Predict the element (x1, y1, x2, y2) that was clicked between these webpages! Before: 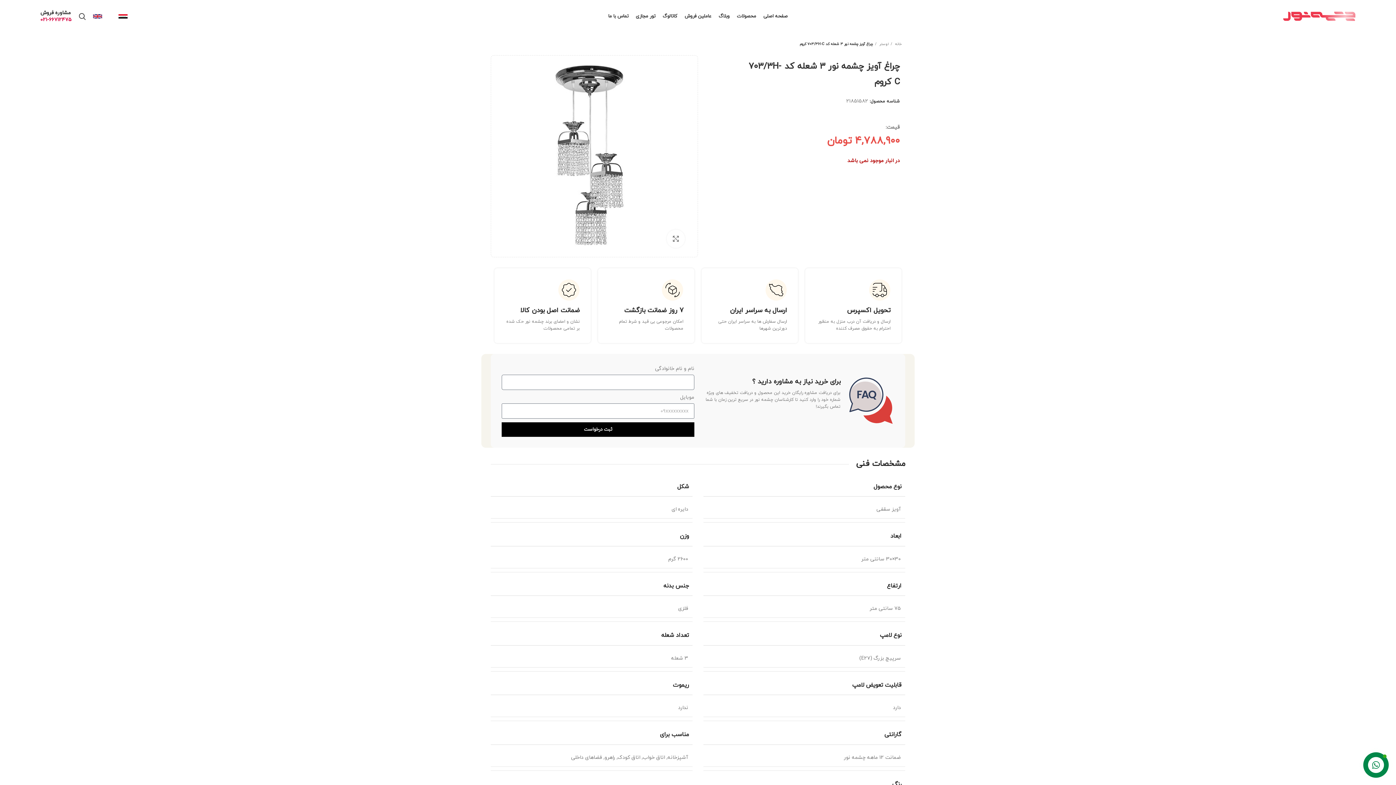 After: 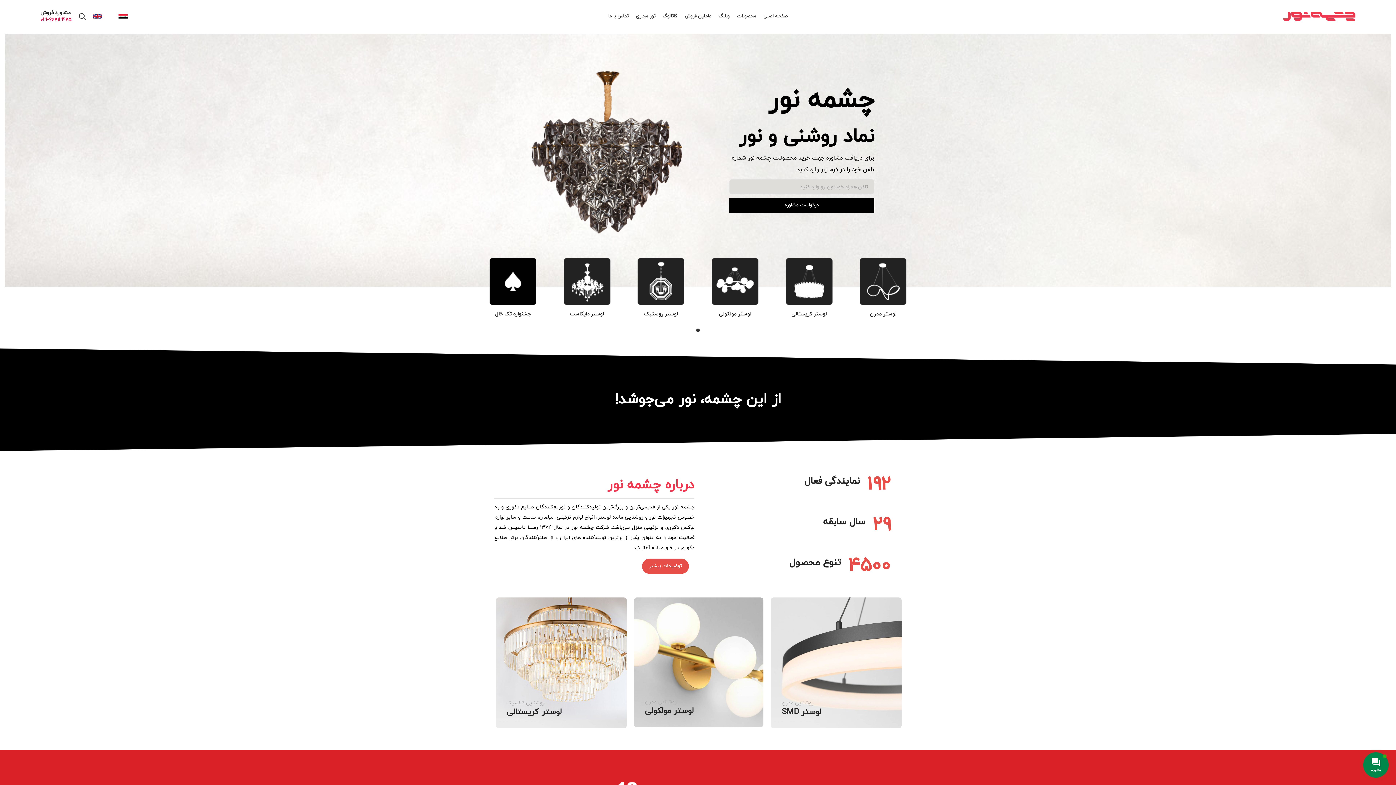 Action: bbox: (760, 9, 791, 23) label: صفحه اصلی